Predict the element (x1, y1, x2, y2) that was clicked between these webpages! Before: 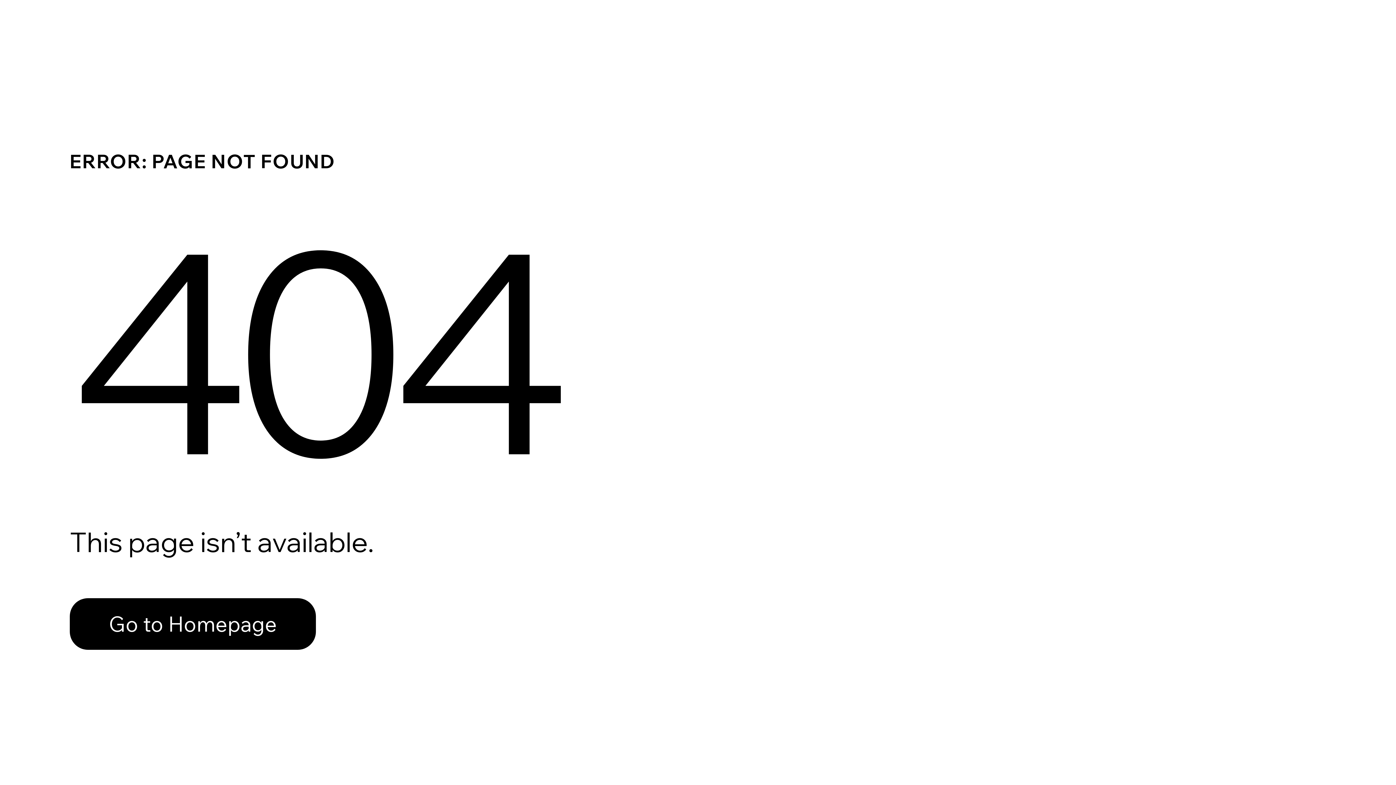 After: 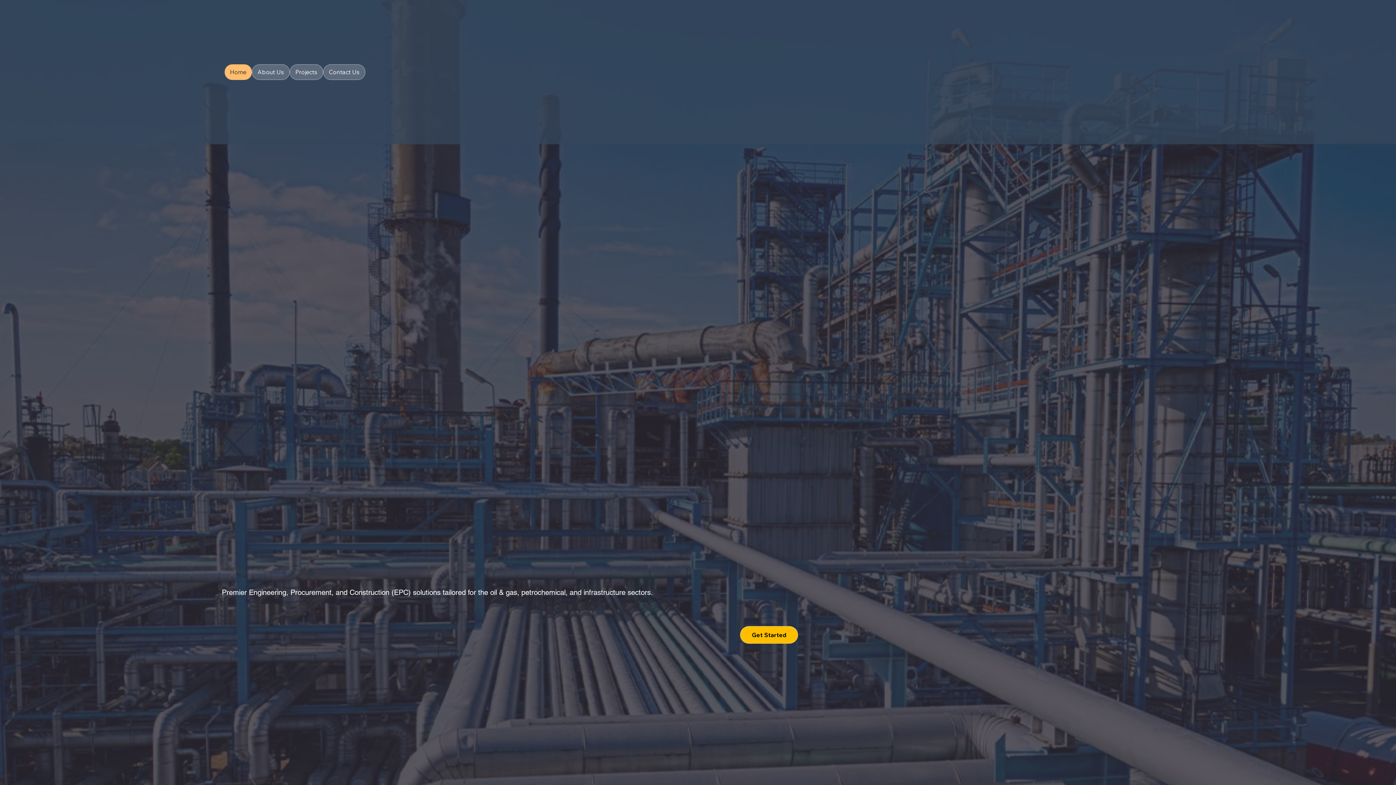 Action: label: Go to Homepage bbox: (69, 598, 316, 650)